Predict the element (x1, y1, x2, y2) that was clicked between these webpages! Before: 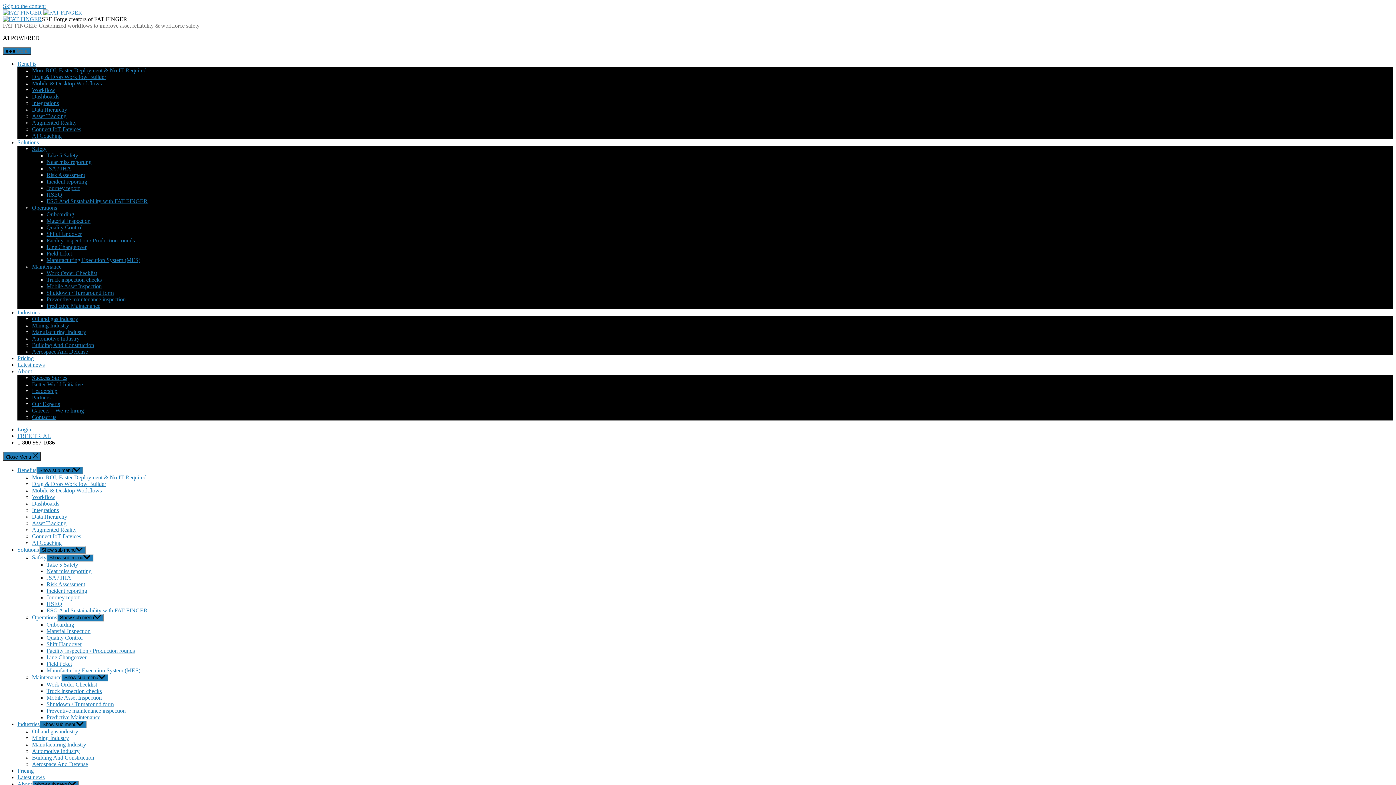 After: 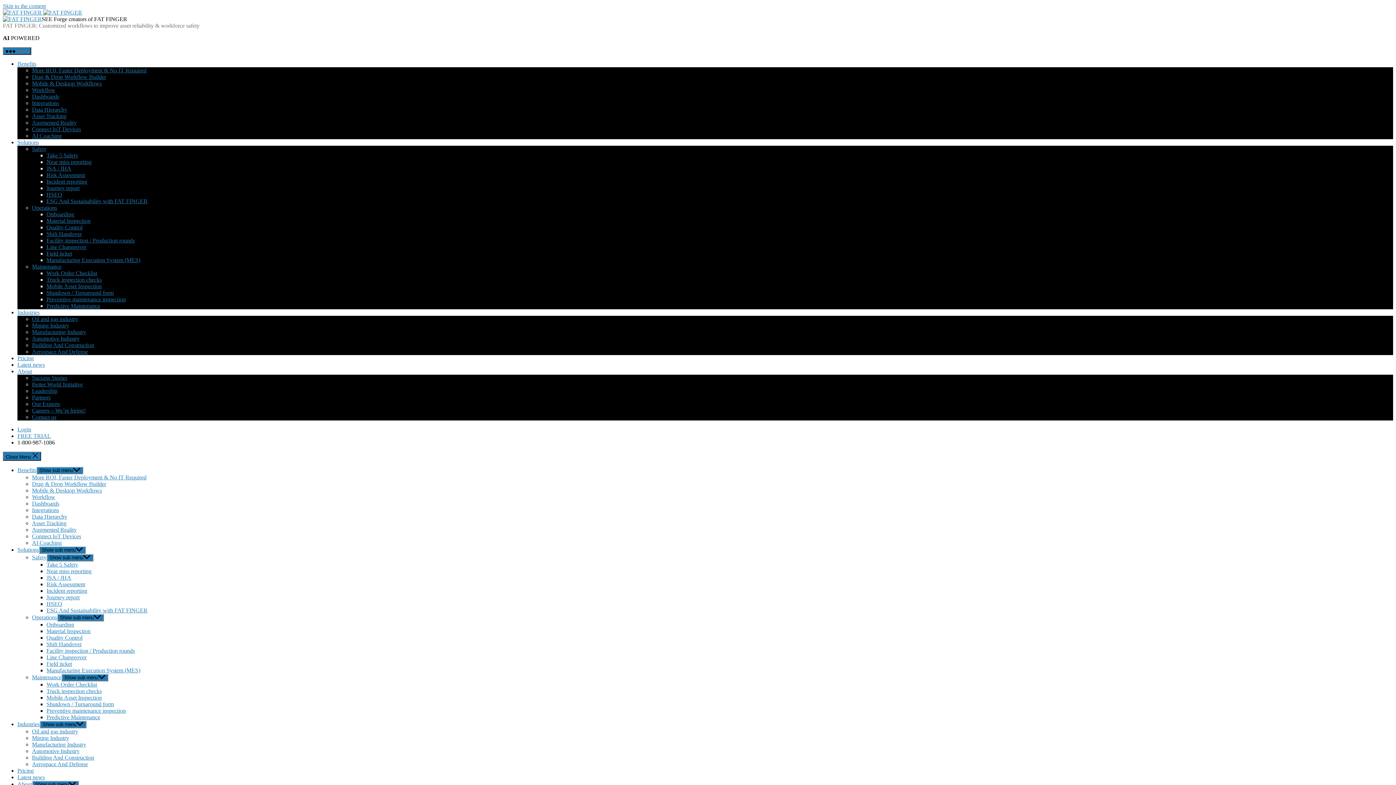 Action: bbox: (46, 628, 90, 634) label: Material Inspection